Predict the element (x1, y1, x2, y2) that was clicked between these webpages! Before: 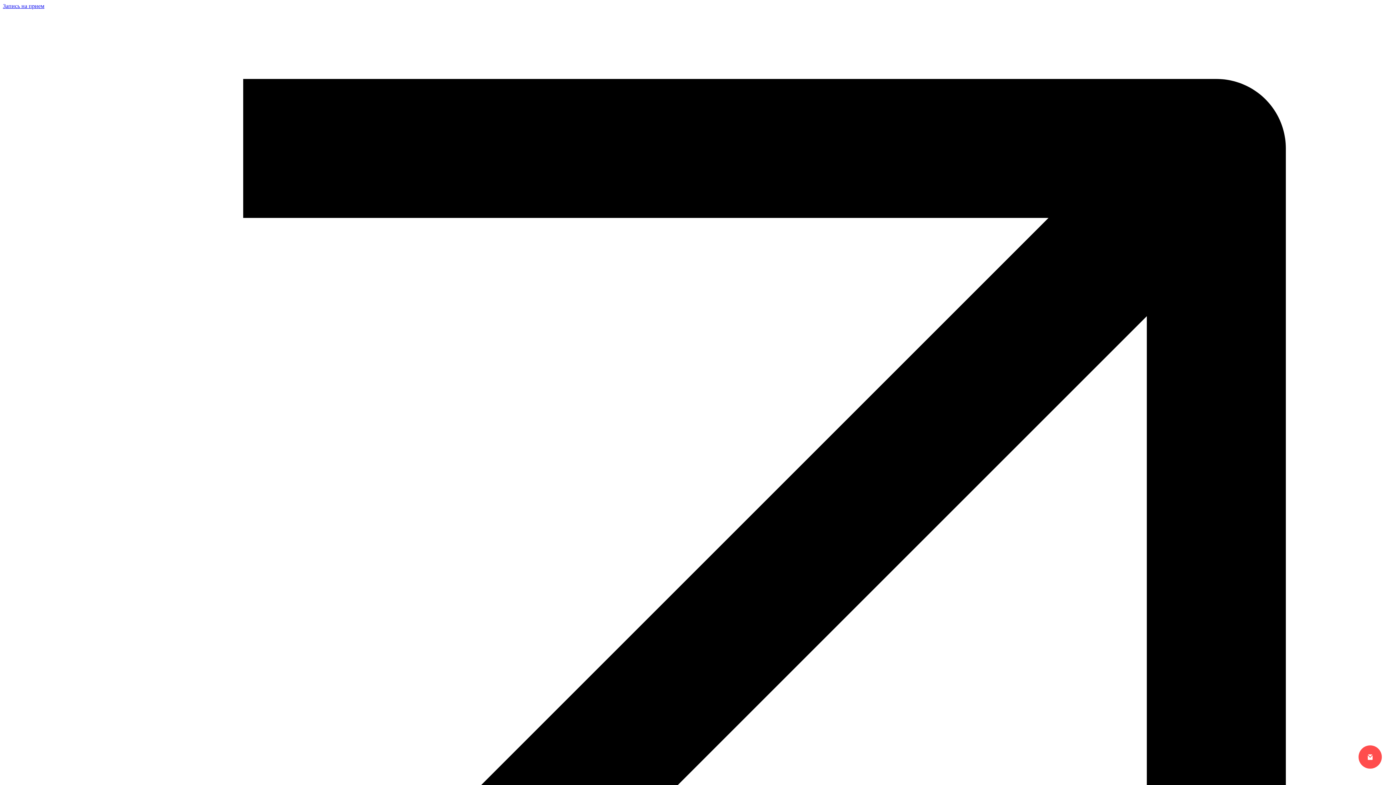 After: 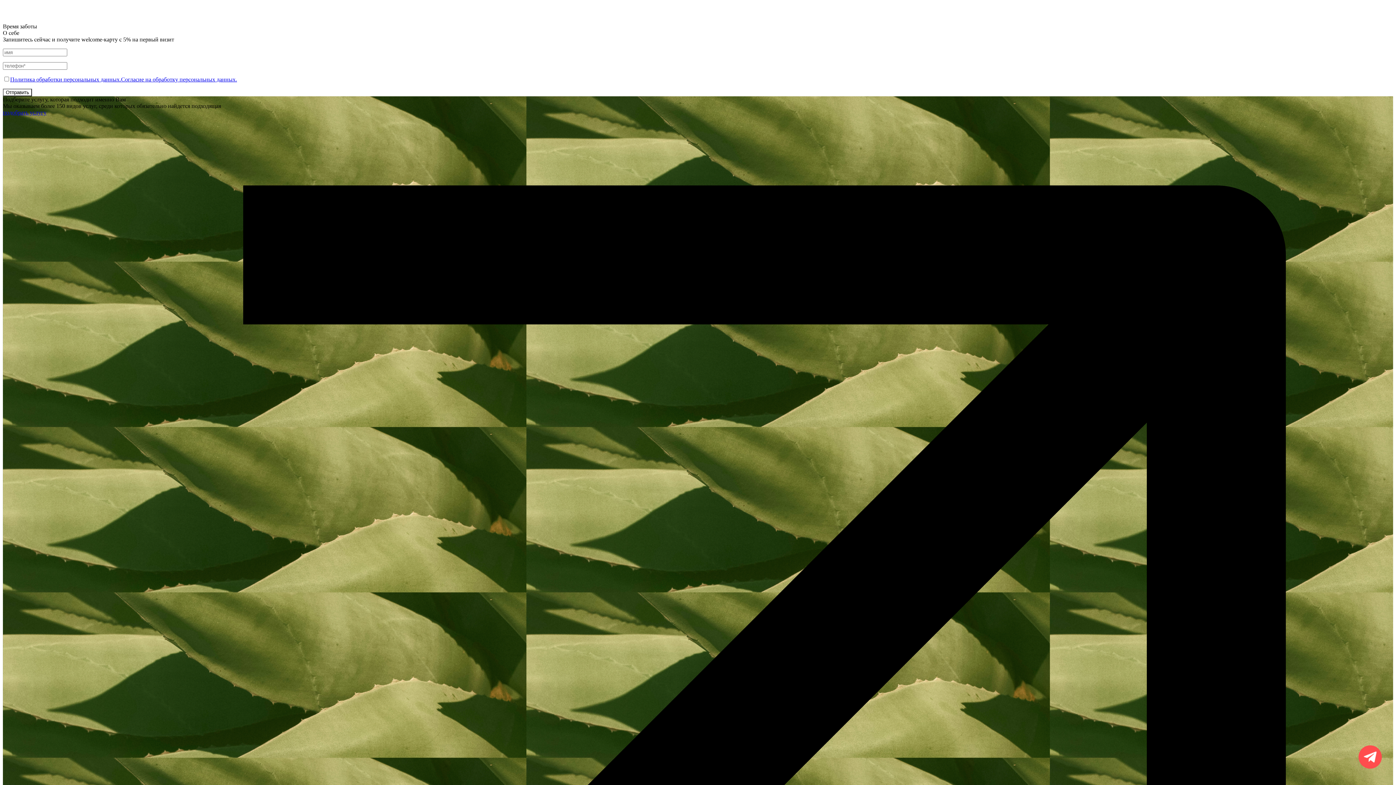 Action: bbox: (2, 2, 1393, 1401) label: Запись на прием
 